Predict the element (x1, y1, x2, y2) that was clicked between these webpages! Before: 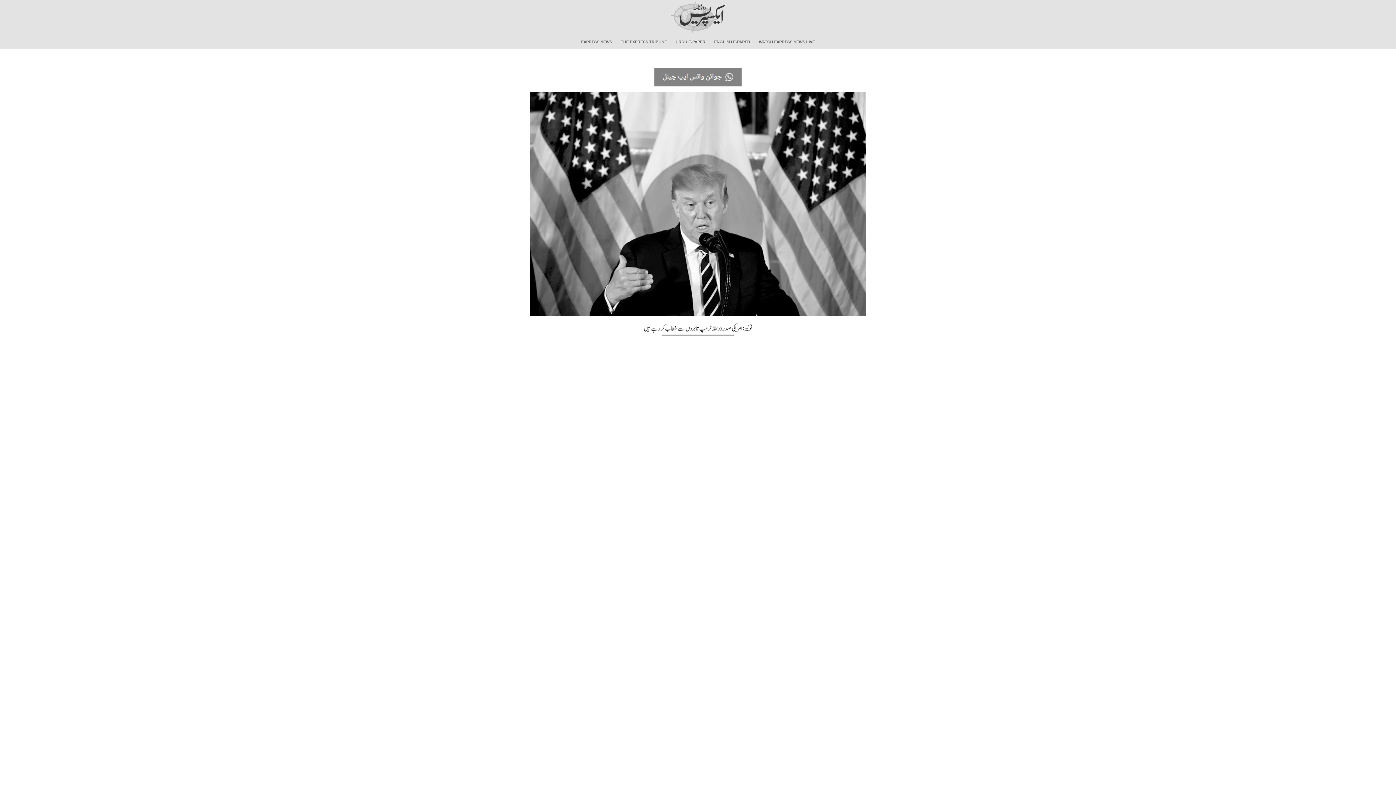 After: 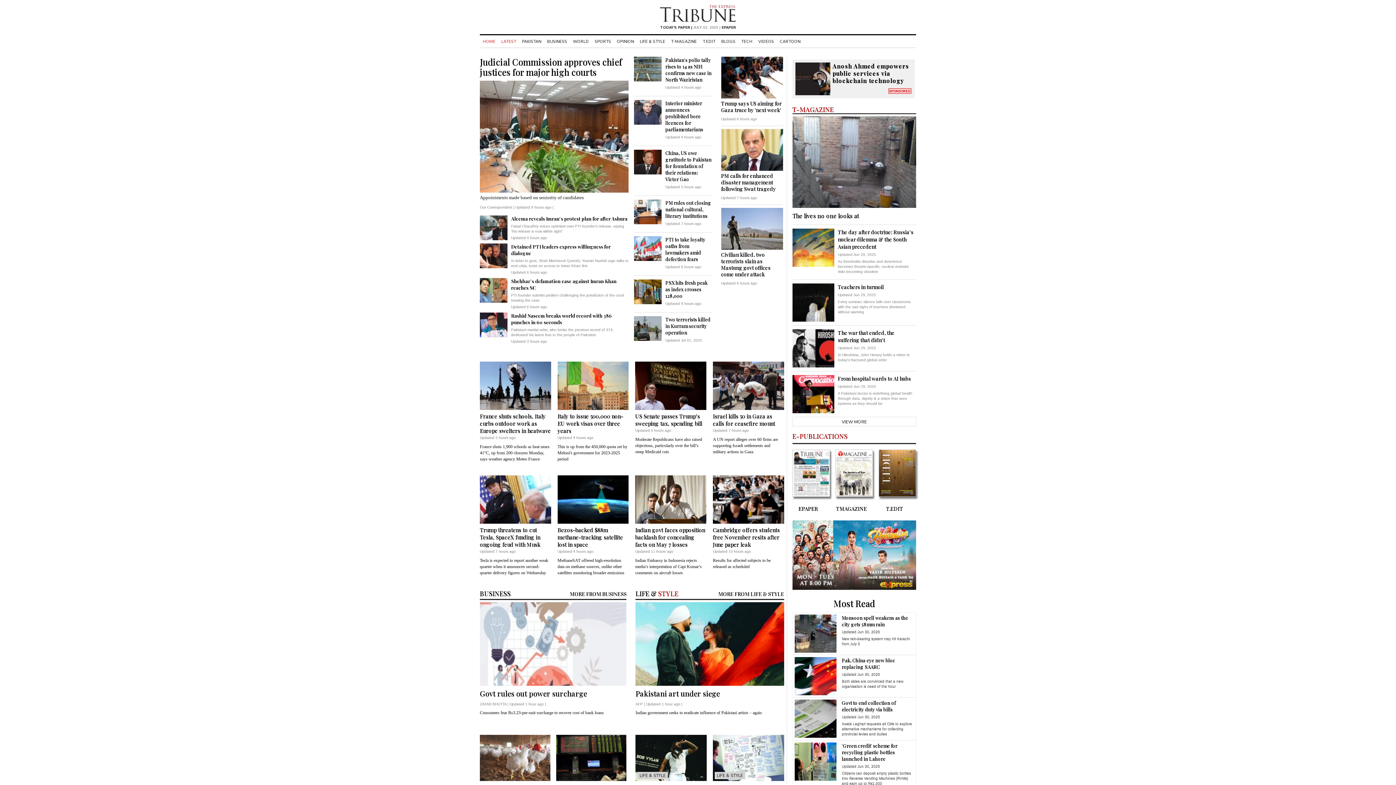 Action: bbox: (617, 34, 670, 49) label: THE EXPRESS TRIBUNE